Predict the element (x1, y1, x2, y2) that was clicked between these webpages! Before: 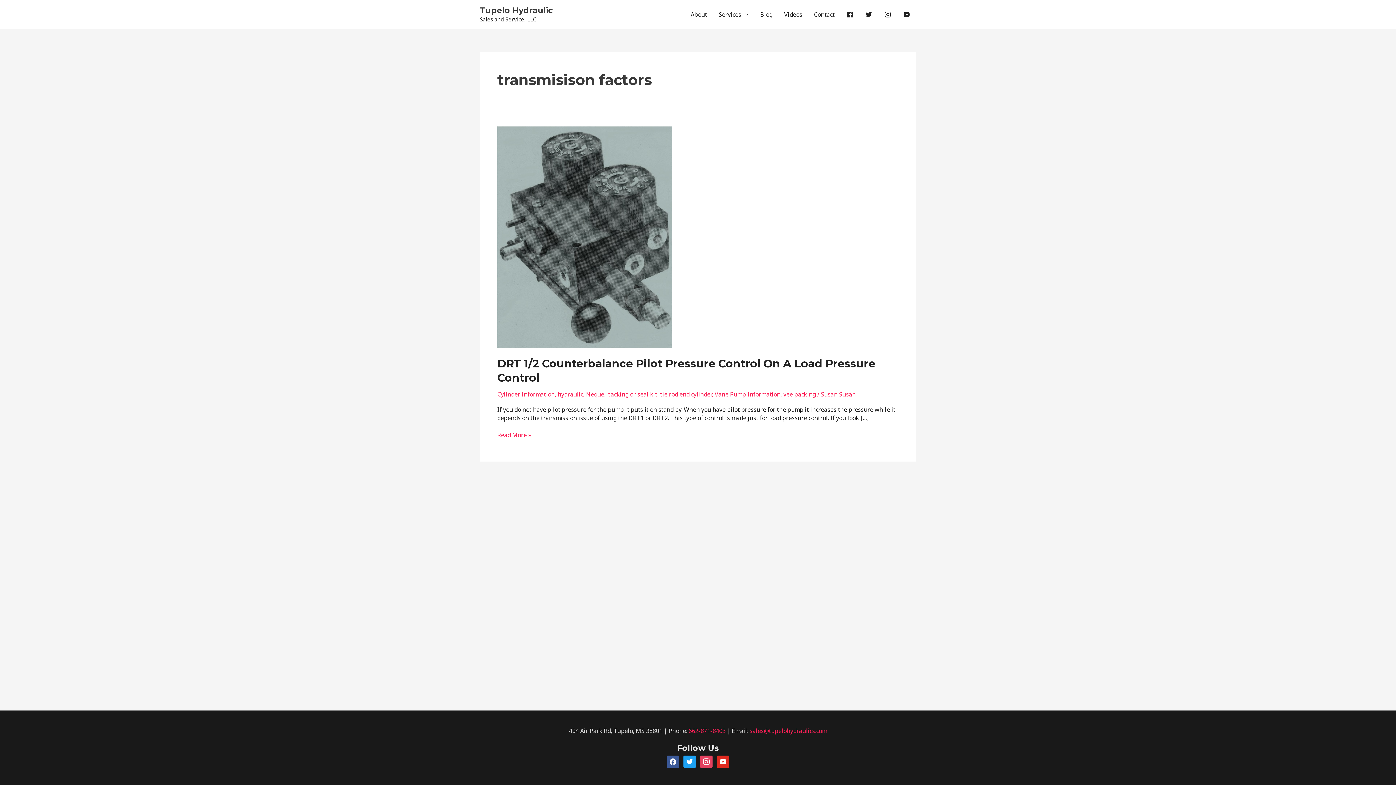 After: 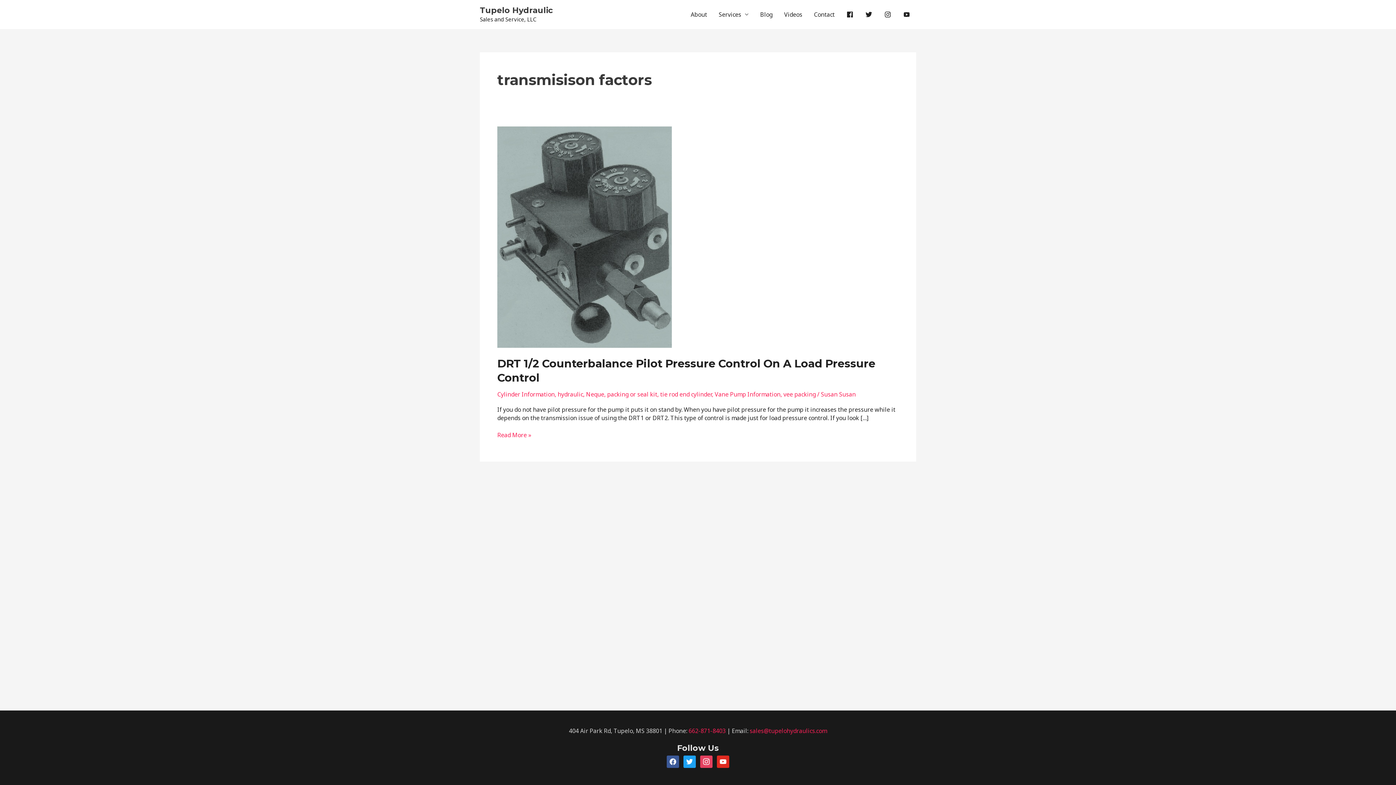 Action: bbox: (749, 727, 827, 735) label: sales@tupelohydraulics.com